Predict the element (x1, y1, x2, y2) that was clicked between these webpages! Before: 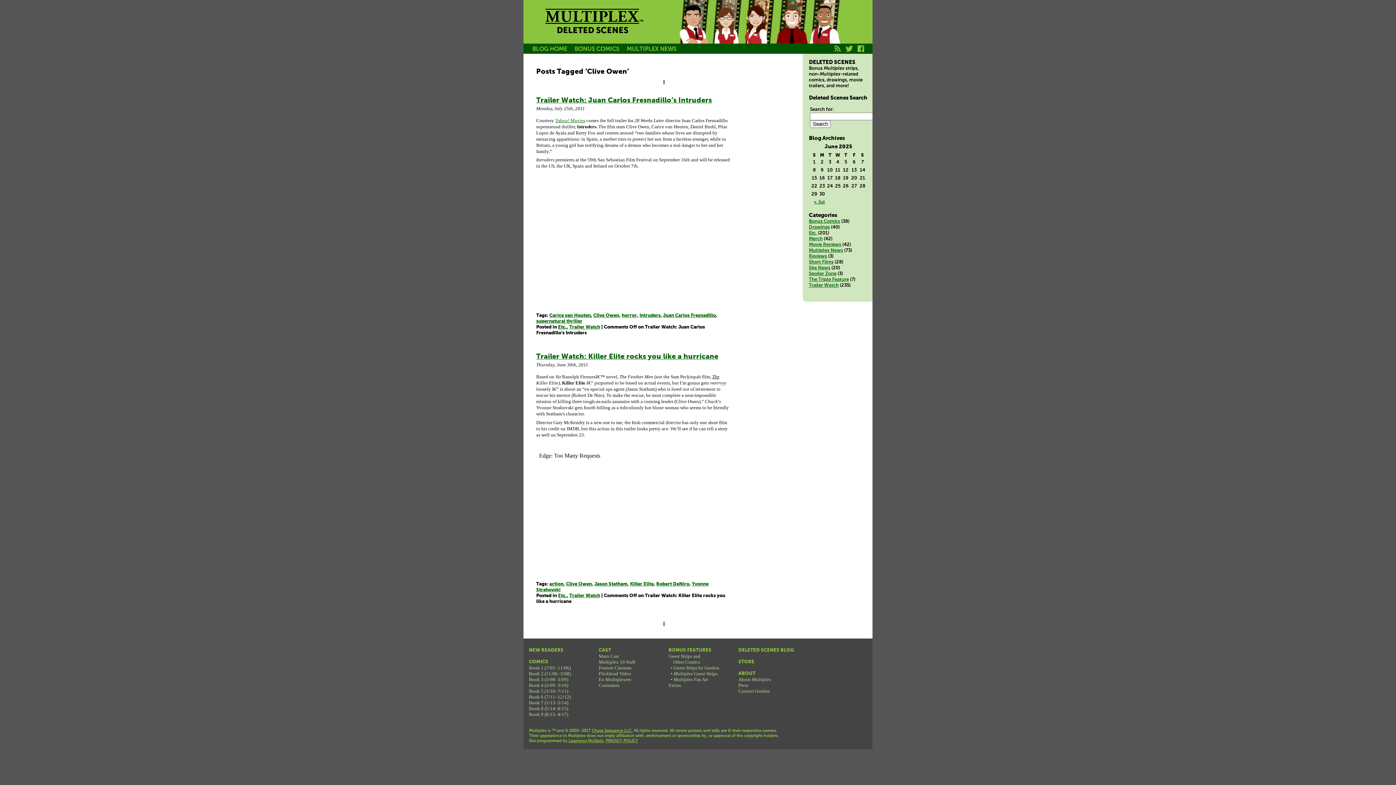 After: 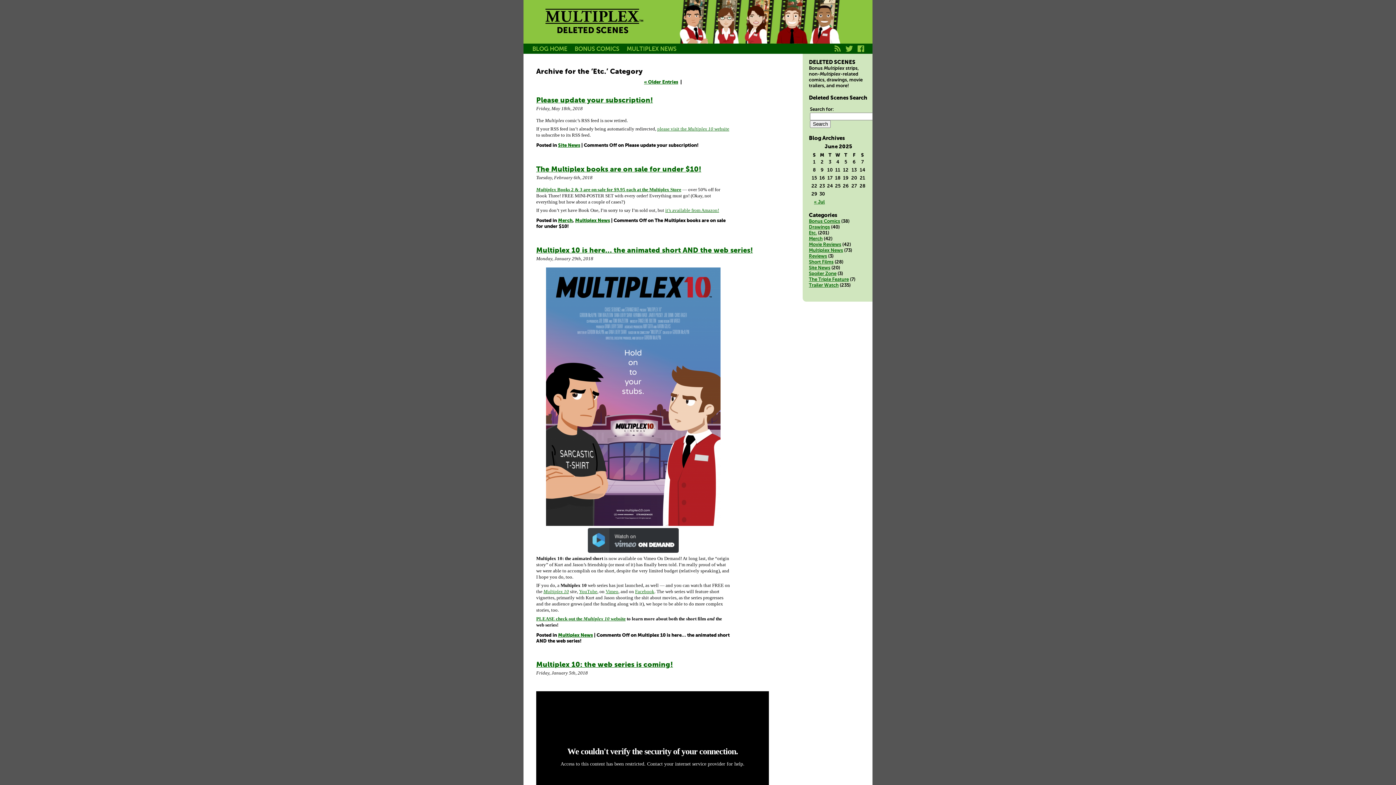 Action: label: Etc. bbox: (809, 230, 817, 235)